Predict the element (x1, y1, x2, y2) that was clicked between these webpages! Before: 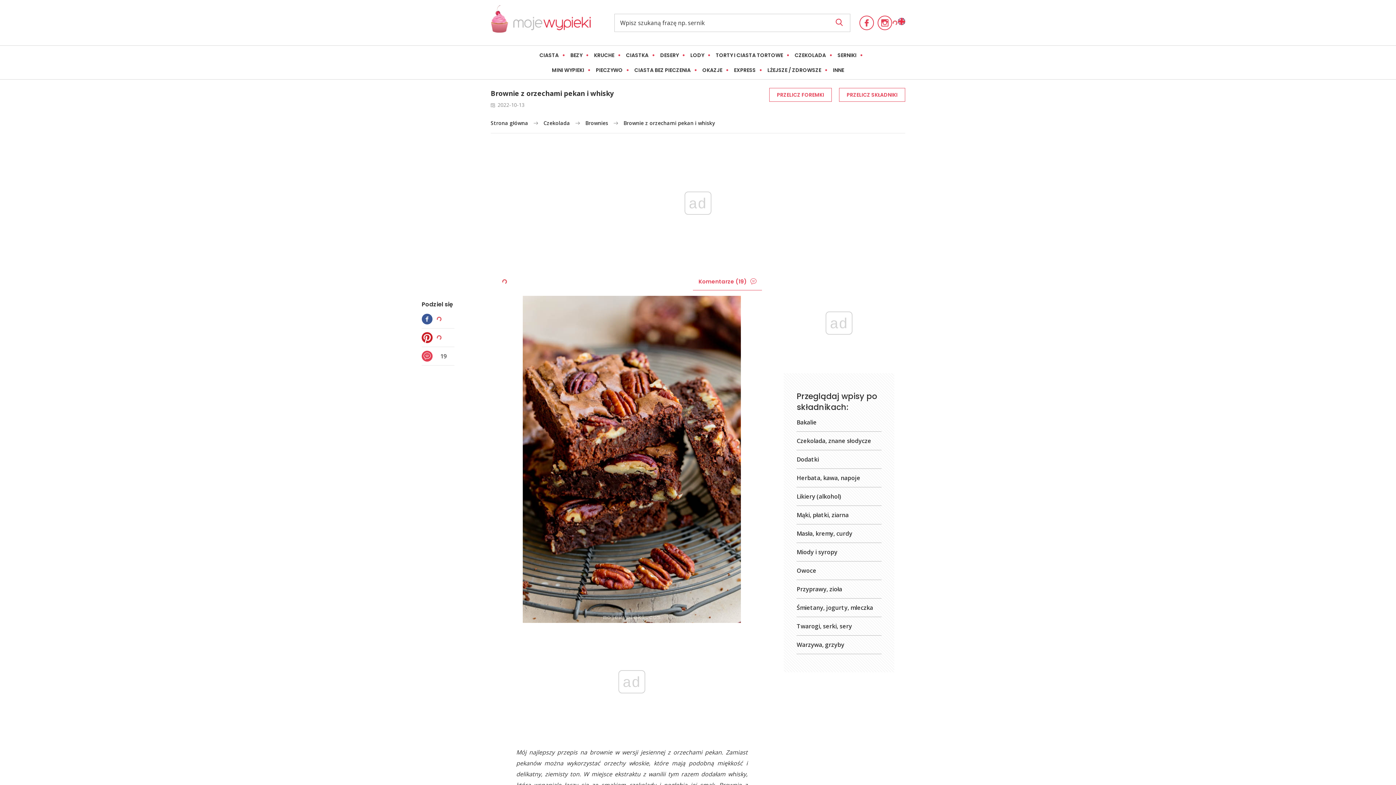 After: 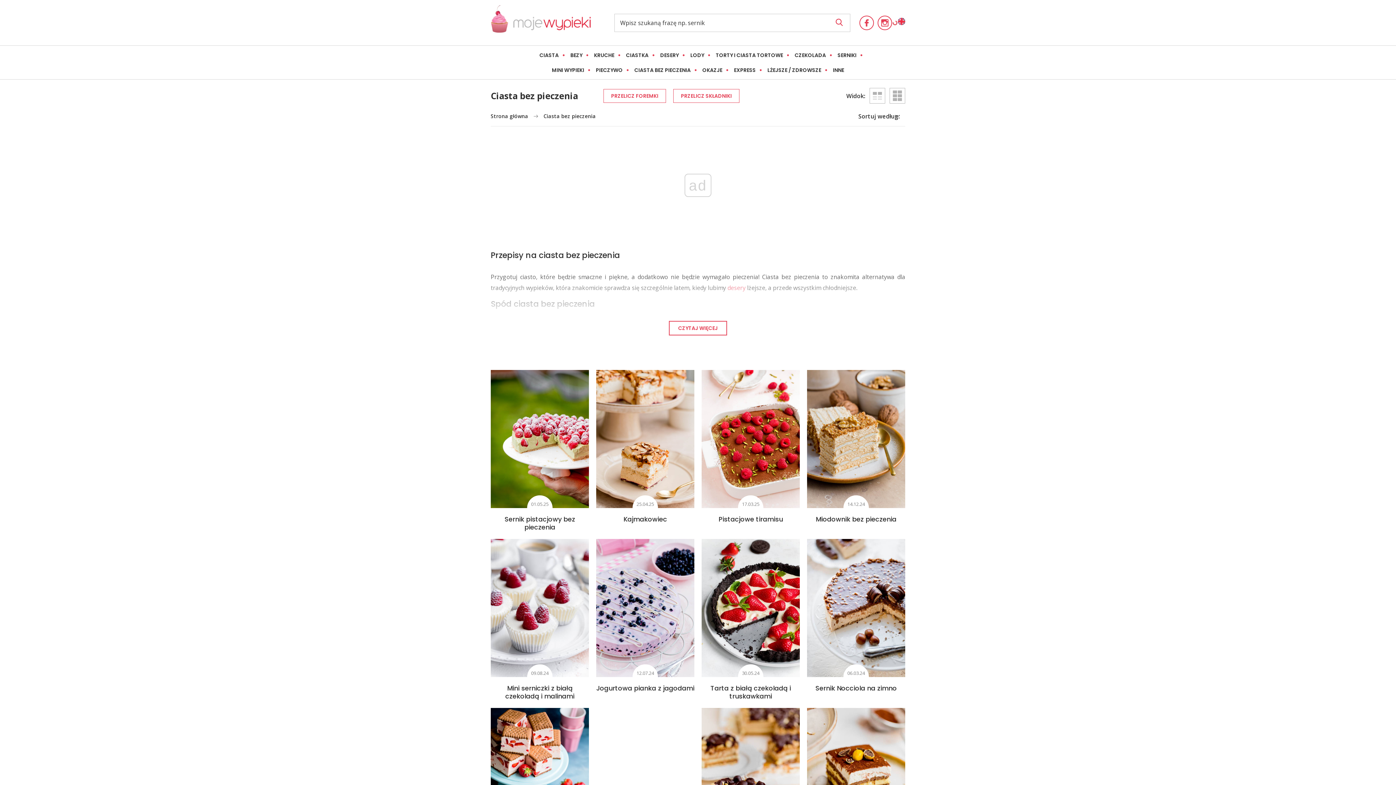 Action: label: CIASTA BEZ PIECZENIA bbox: (628, 63, 696, 77)